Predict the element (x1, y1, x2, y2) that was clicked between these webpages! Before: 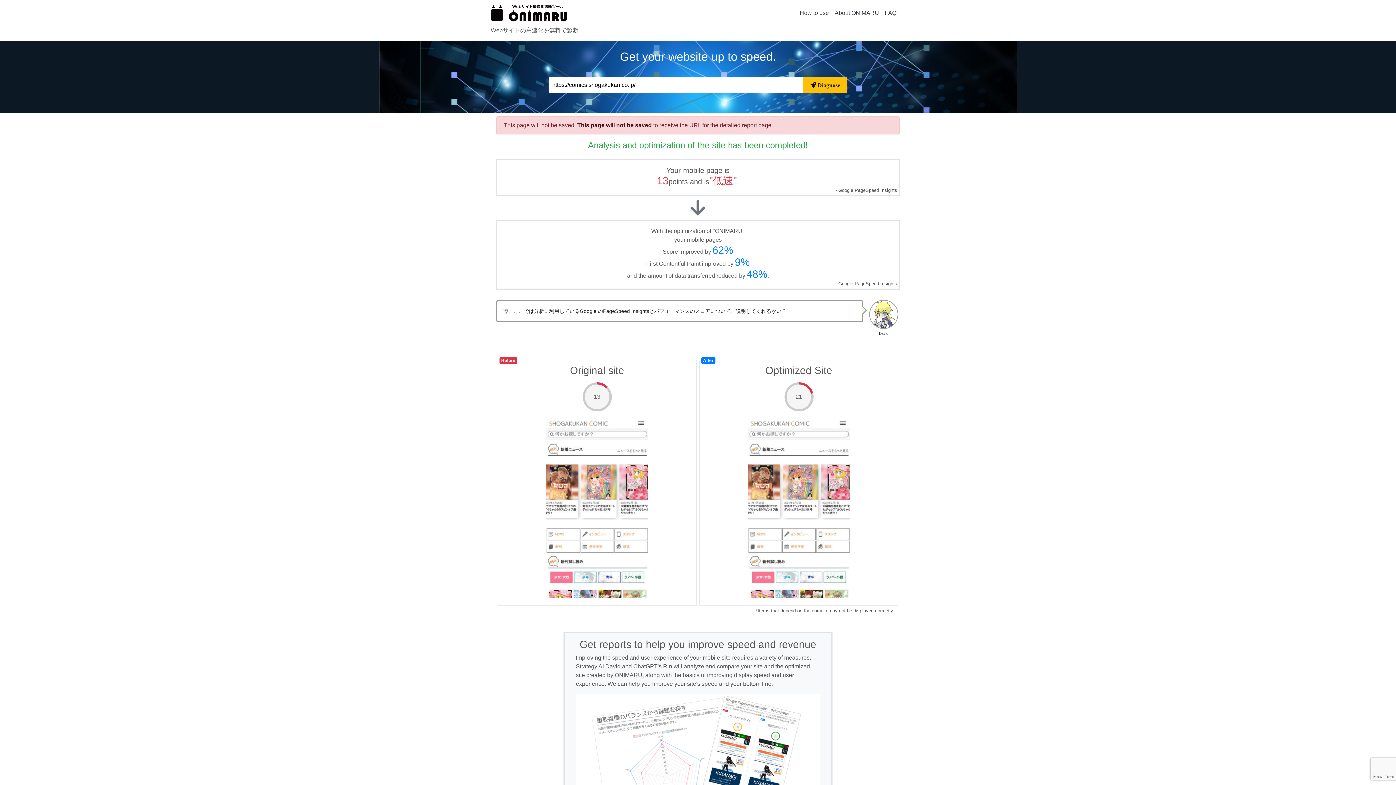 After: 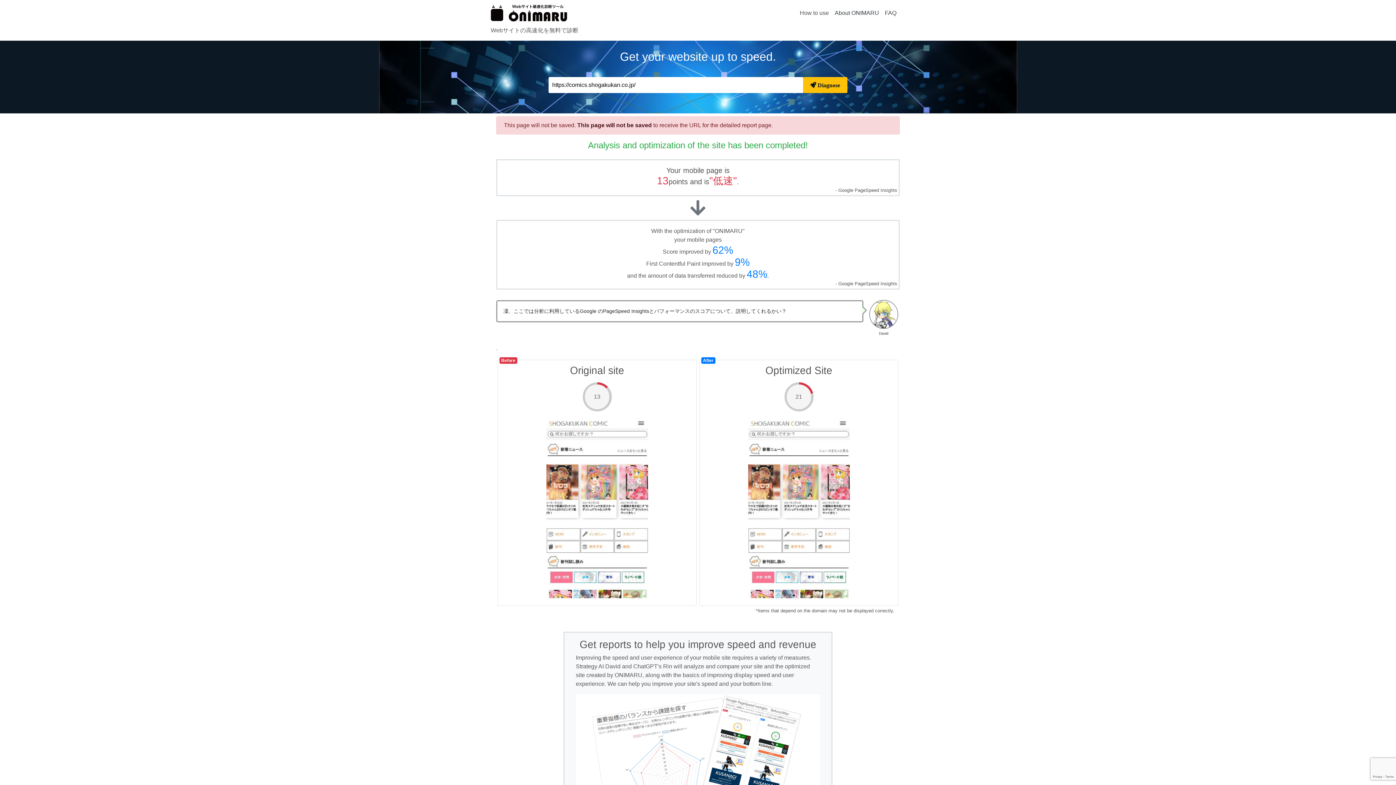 Action: bbox: (797, 5, 832, 20) label: How to use